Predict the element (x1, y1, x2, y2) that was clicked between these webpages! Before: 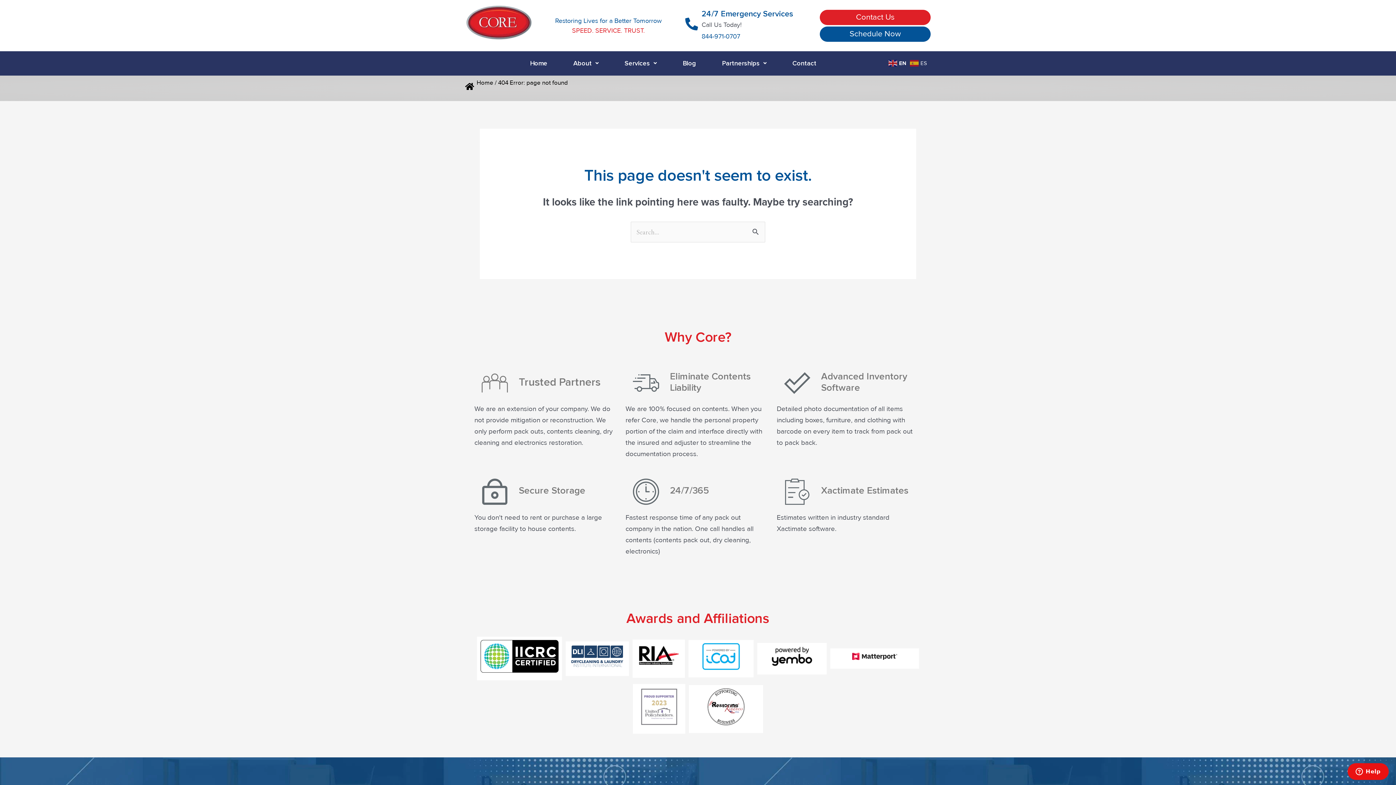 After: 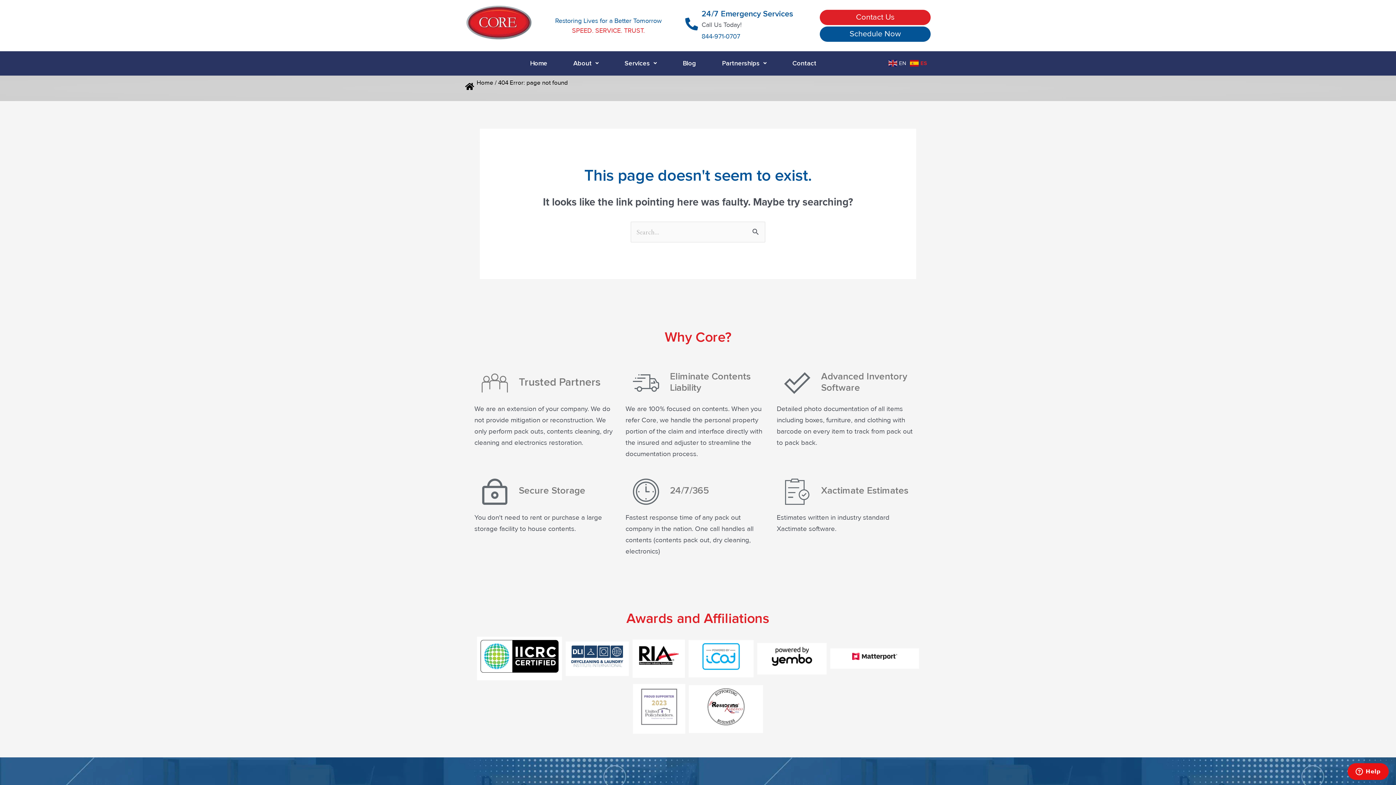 Action: bbox: (910, 58, 929, 67) label:  ES